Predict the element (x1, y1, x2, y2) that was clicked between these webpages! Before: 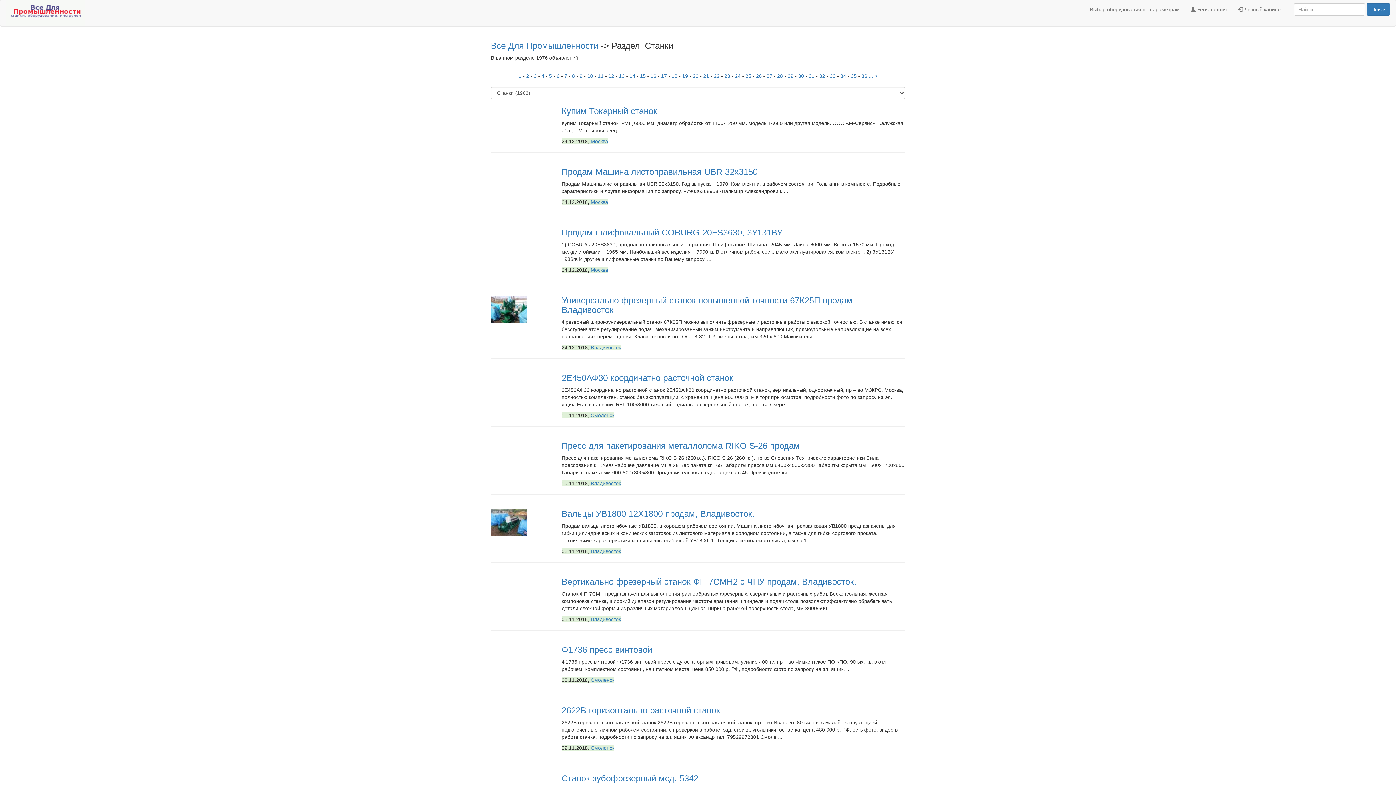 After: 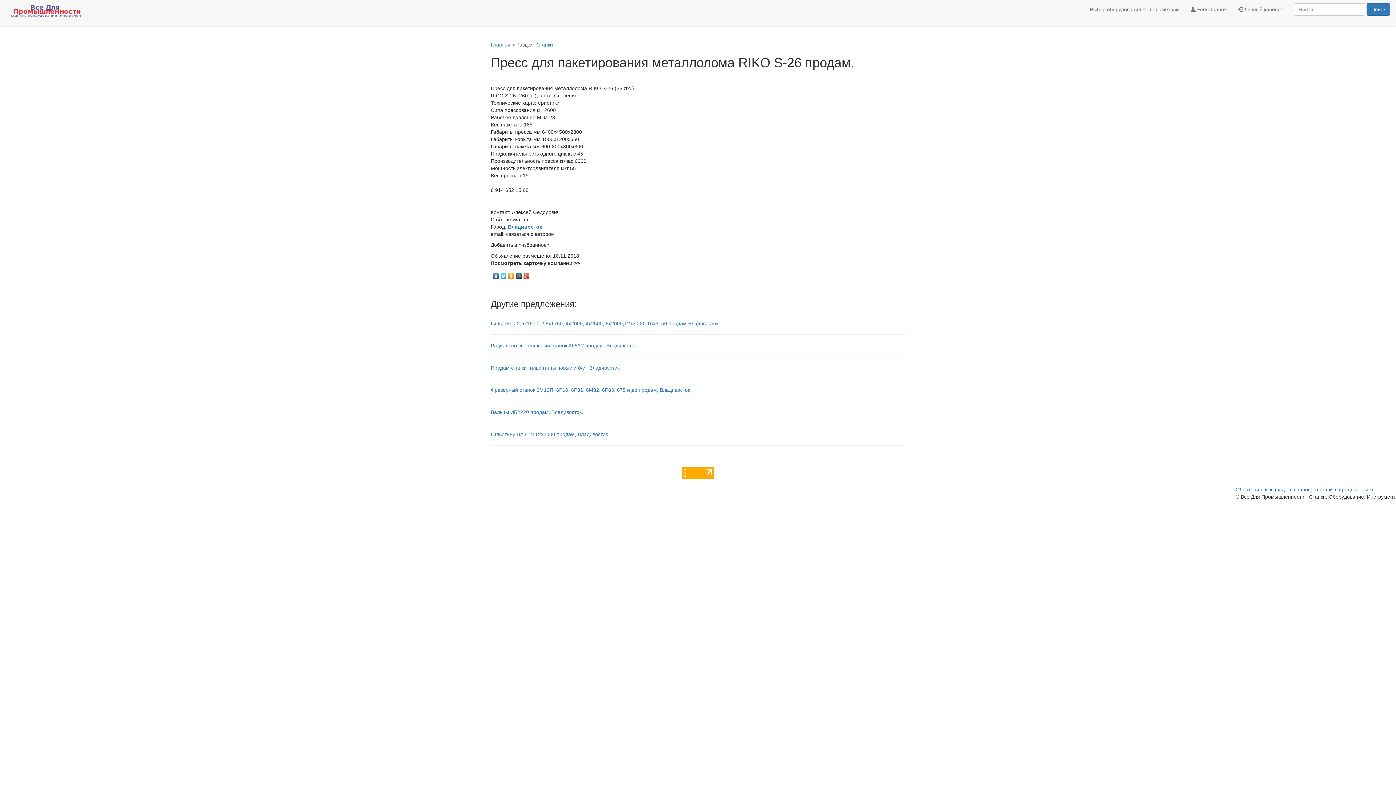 Action: label: Пресс для пакетирования металлолома RIKO S-26 продам. bbox: (561, 441, 905, 450)